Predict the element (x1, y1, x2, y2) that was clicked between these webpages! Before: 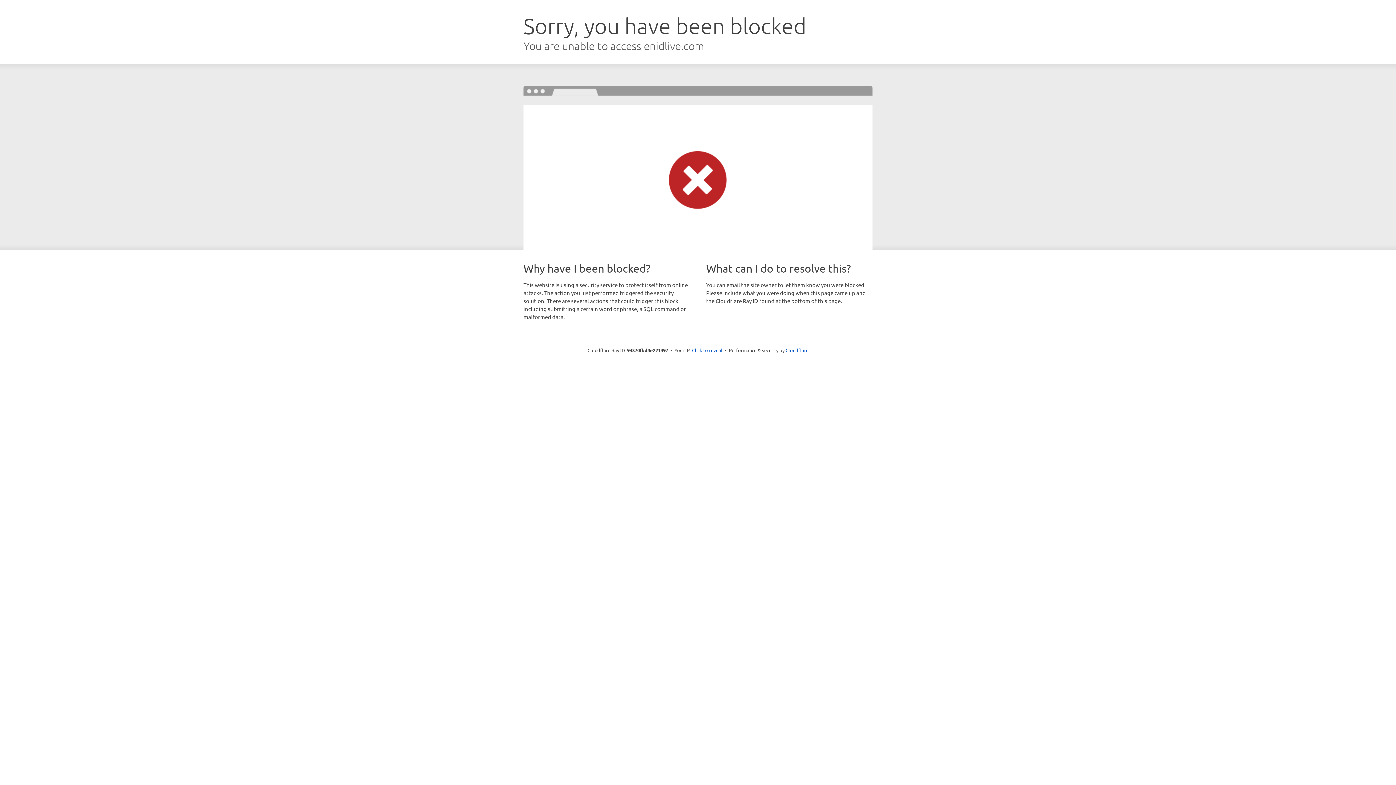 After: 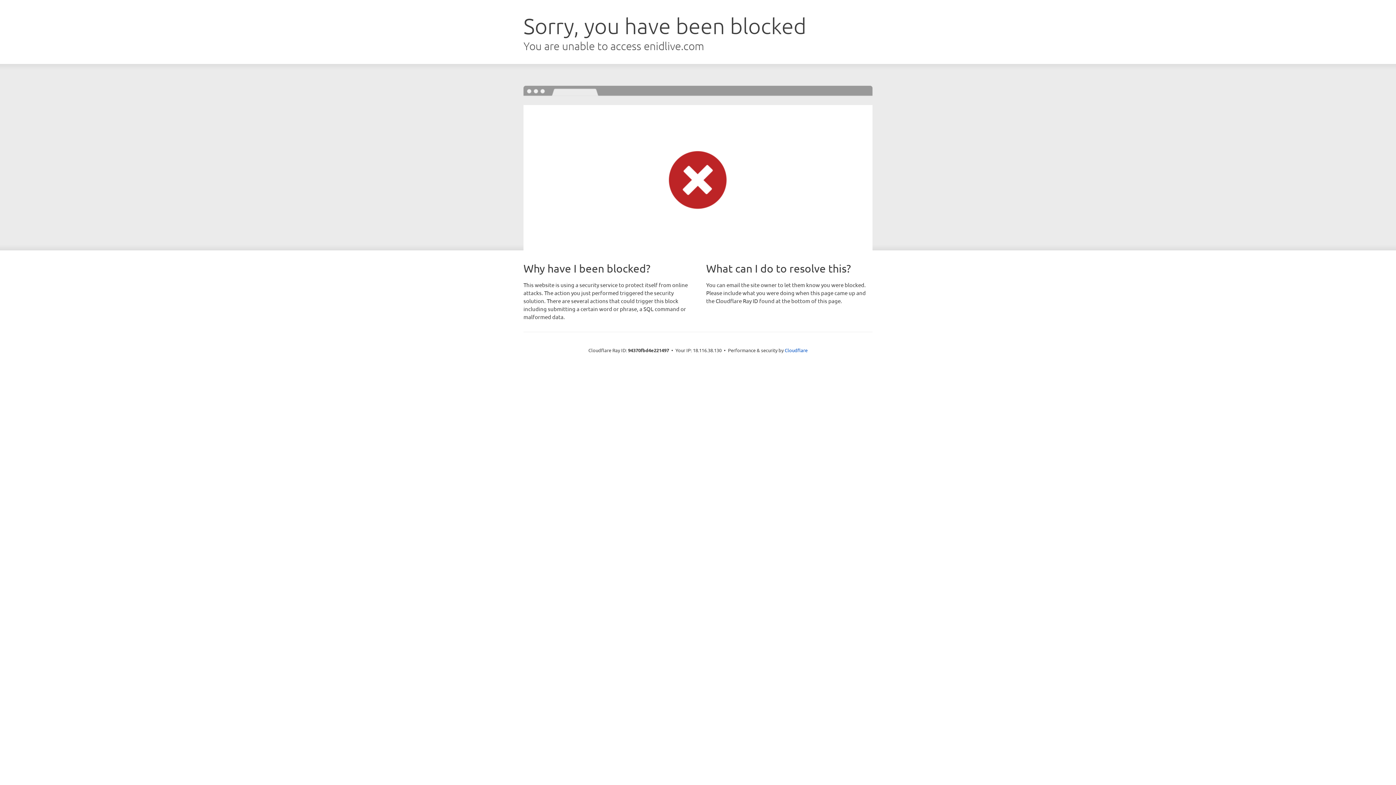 Action: bbox: (692, 346, 722, 353) label: Click to reveal